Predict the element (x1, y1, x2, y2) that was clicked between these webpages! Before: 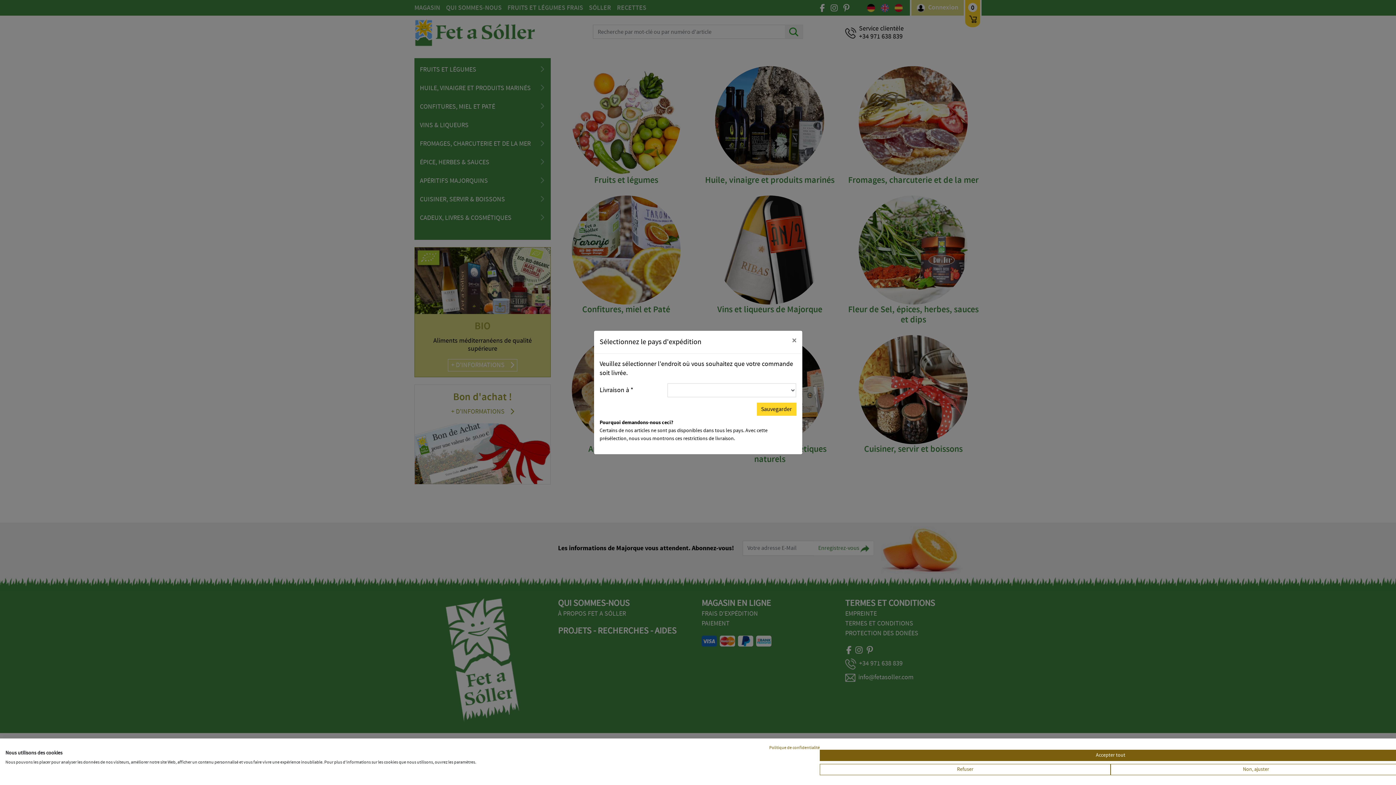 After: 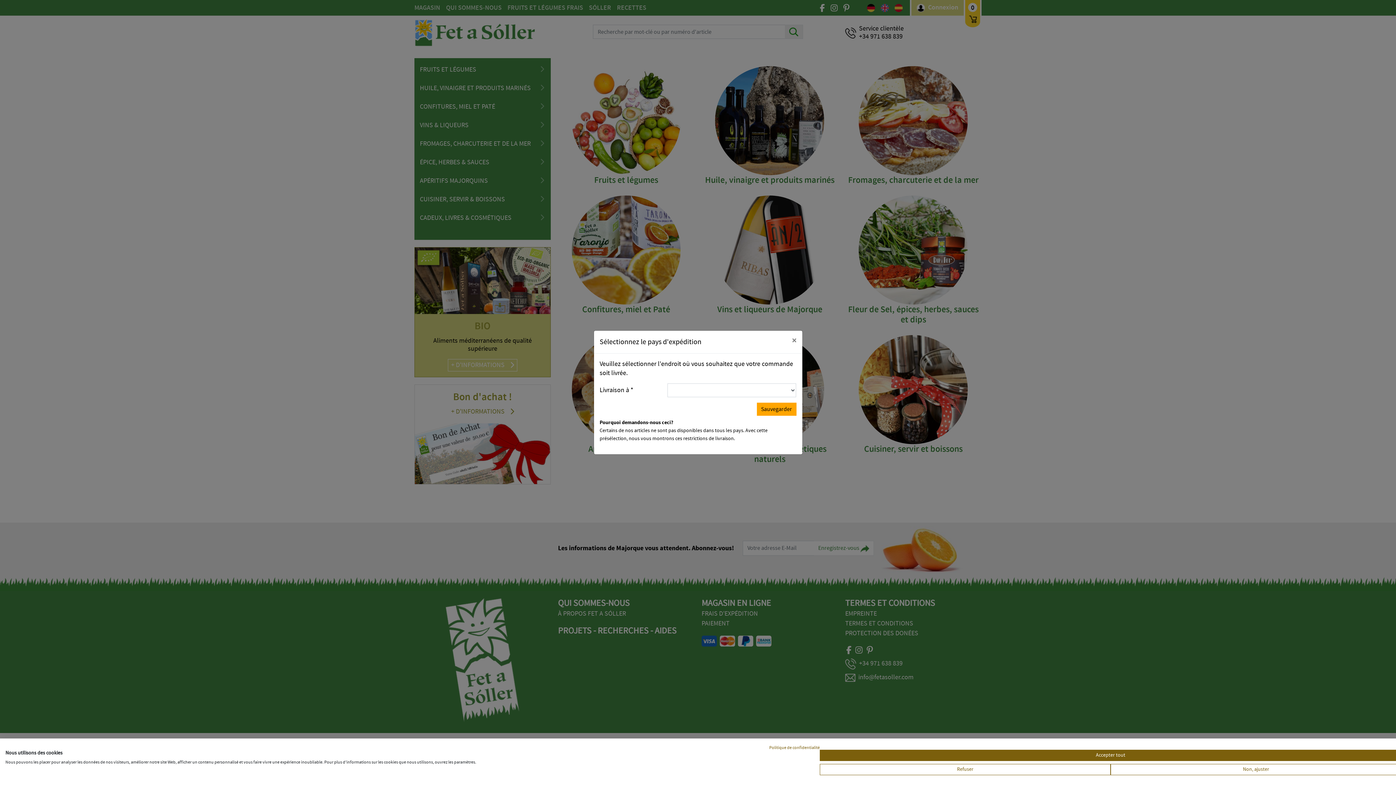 Action: label: Sauvegarder bbox: (756, 402, 796, 416)